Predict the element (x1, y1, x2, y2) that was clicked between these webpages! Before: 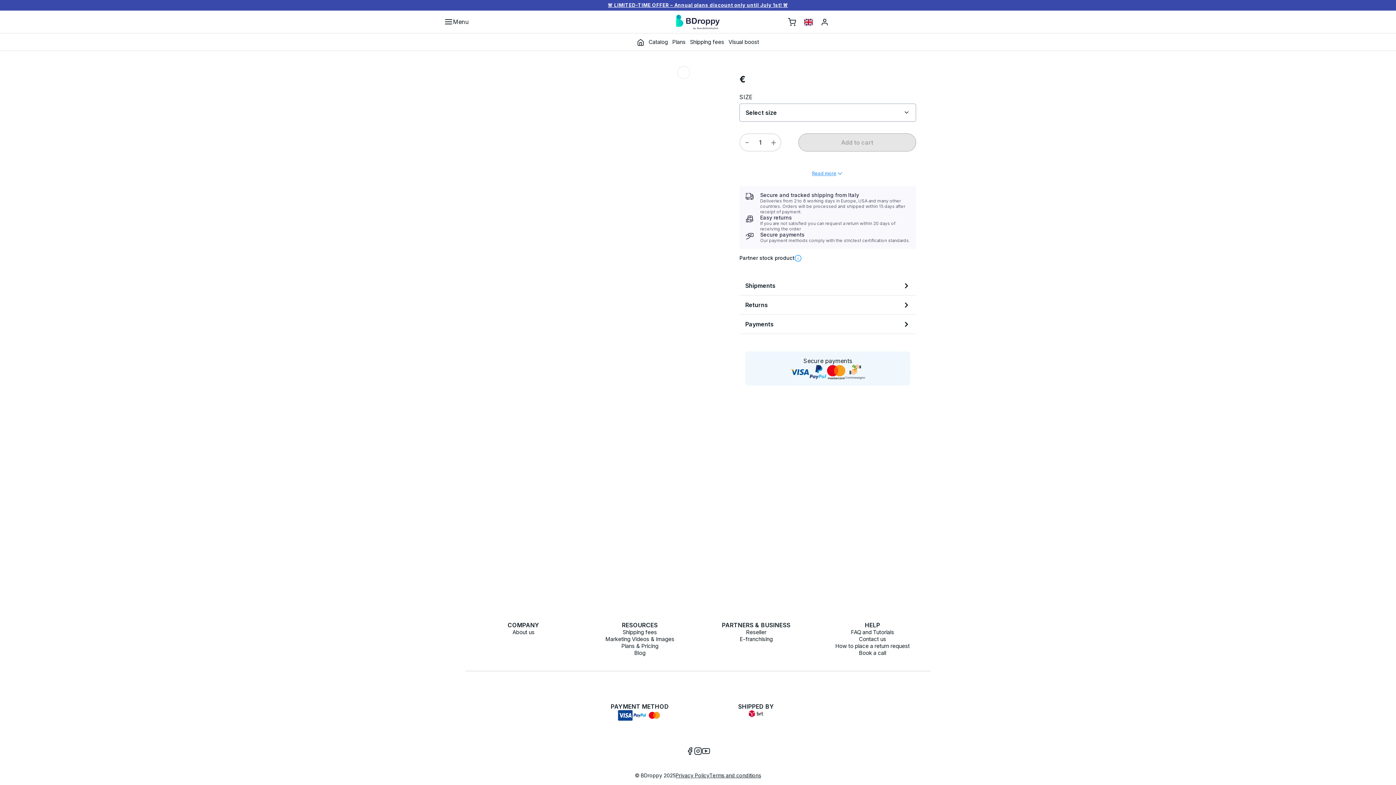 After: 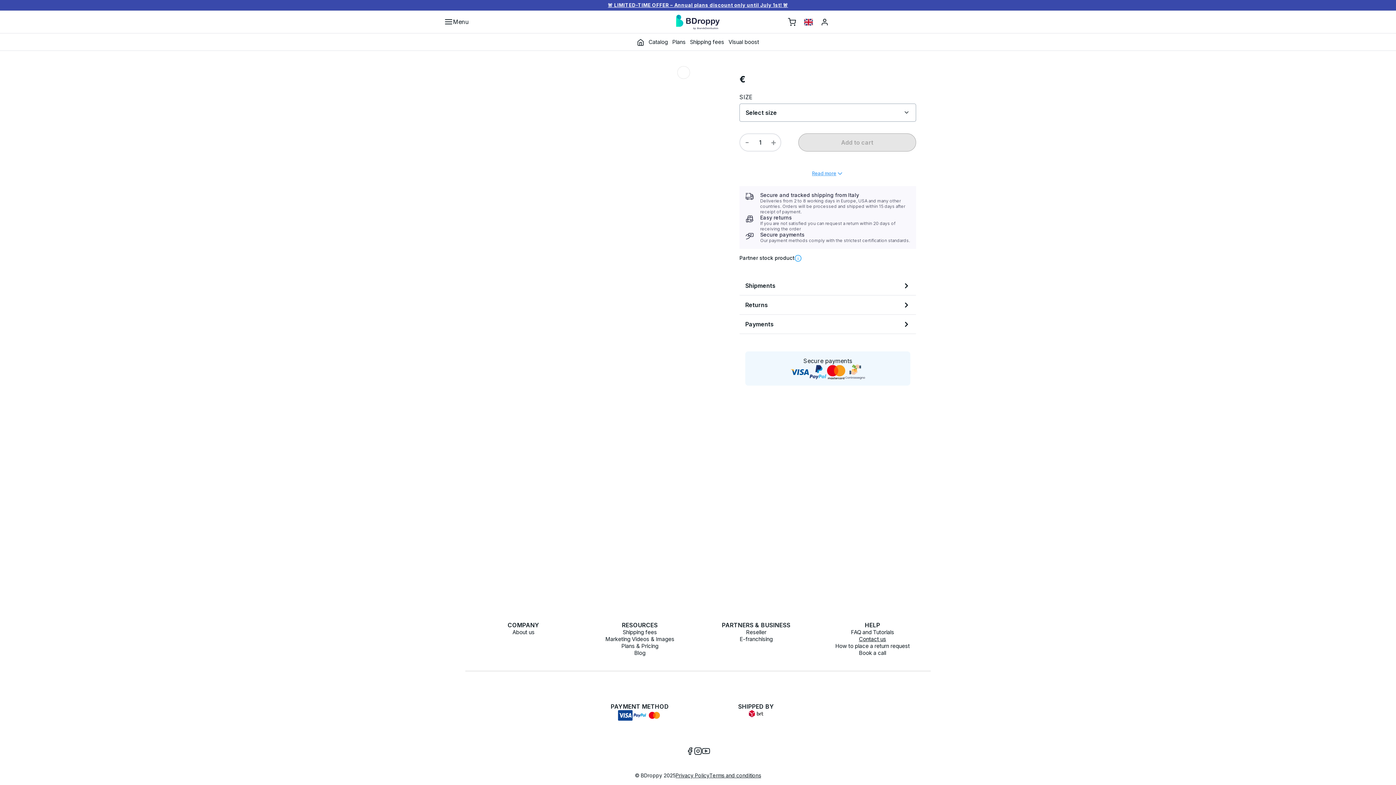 Action: bbox: (817, 635, 928, 642) label: Contact us